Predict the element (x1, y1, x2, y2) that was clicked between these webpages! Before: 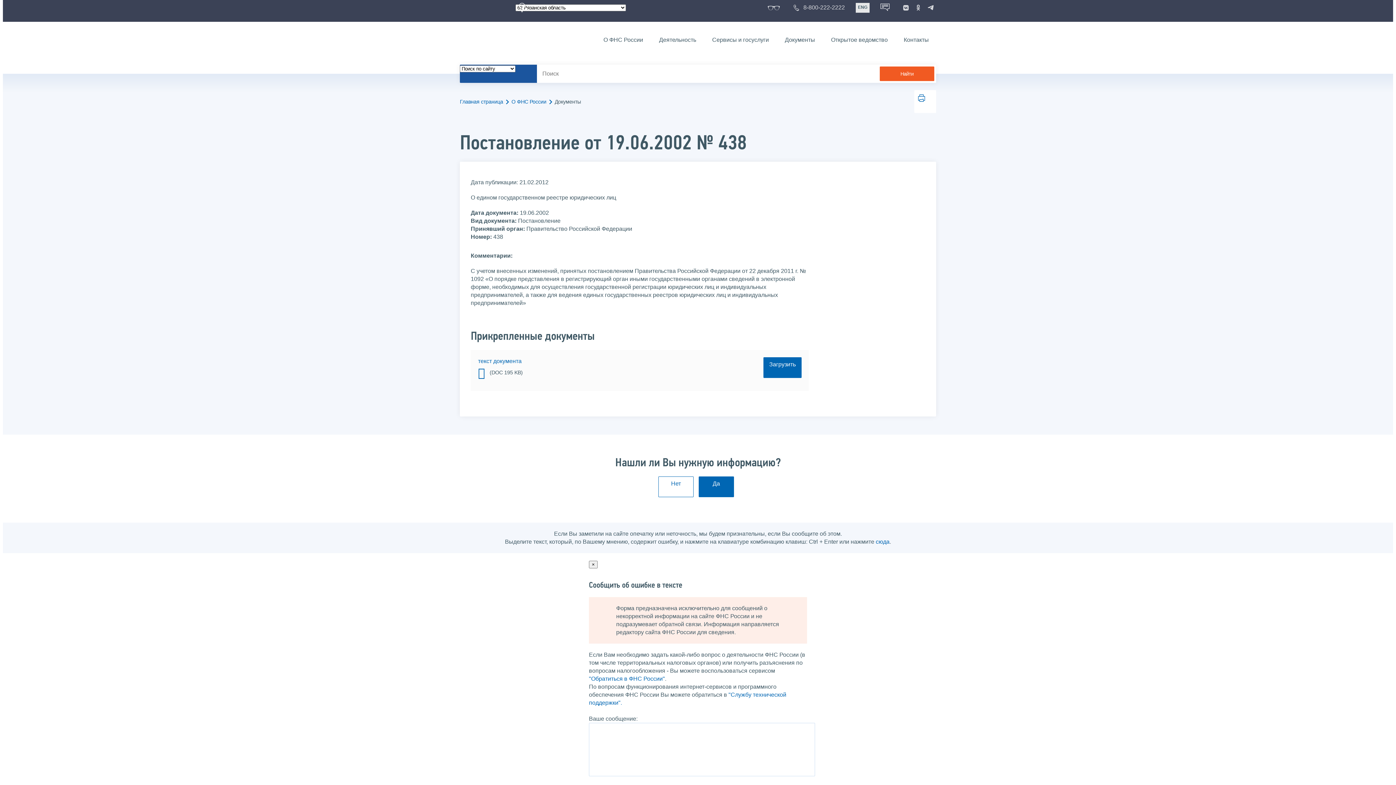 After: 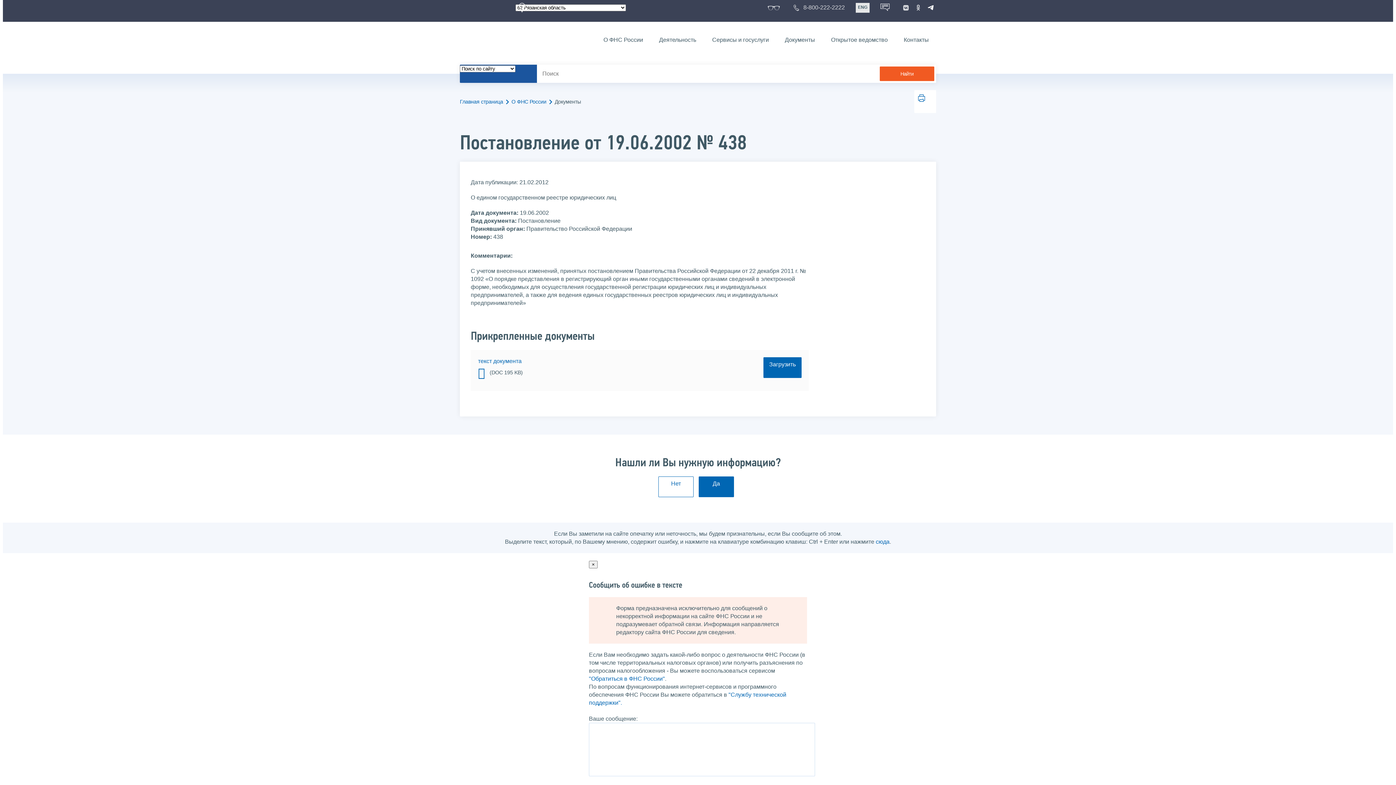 Action: bbox: (925, 2, 936, 13)